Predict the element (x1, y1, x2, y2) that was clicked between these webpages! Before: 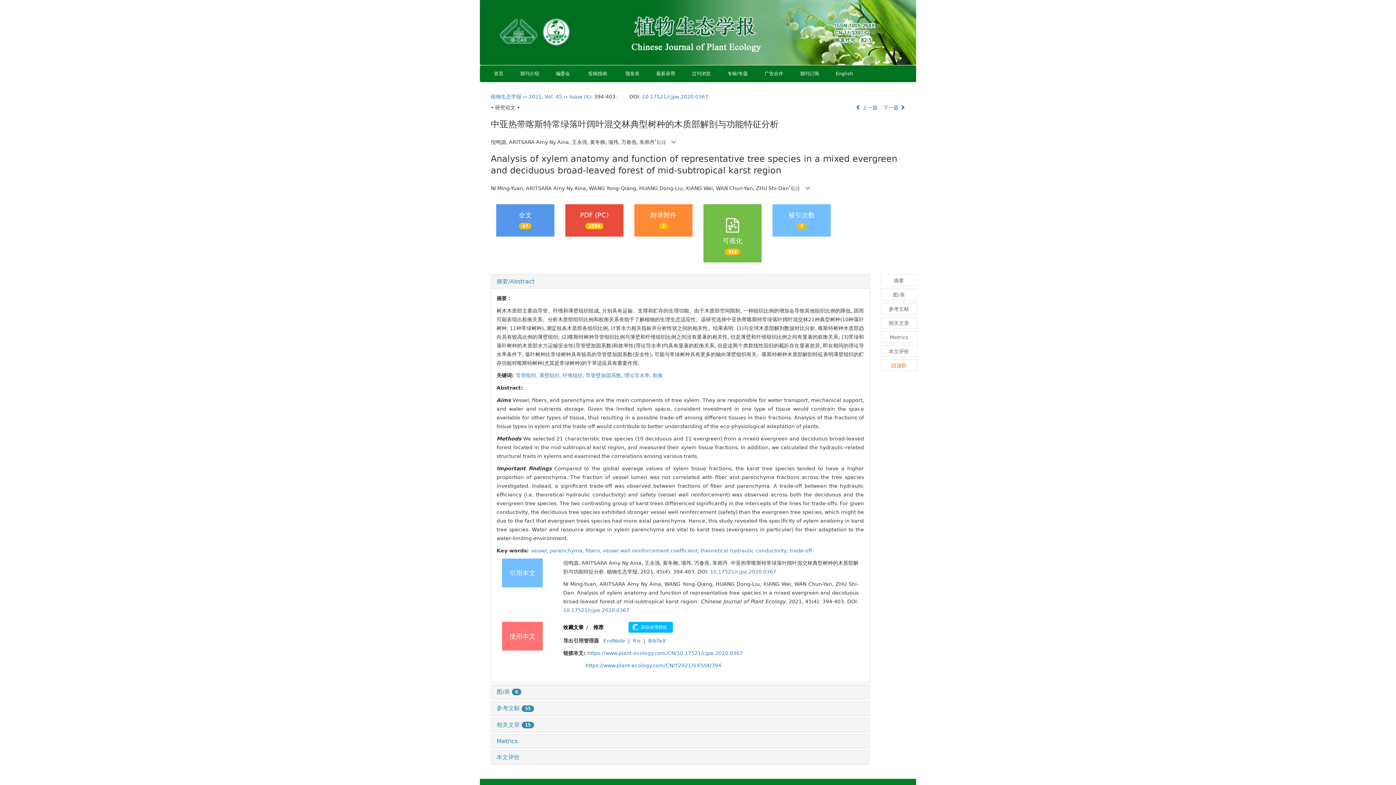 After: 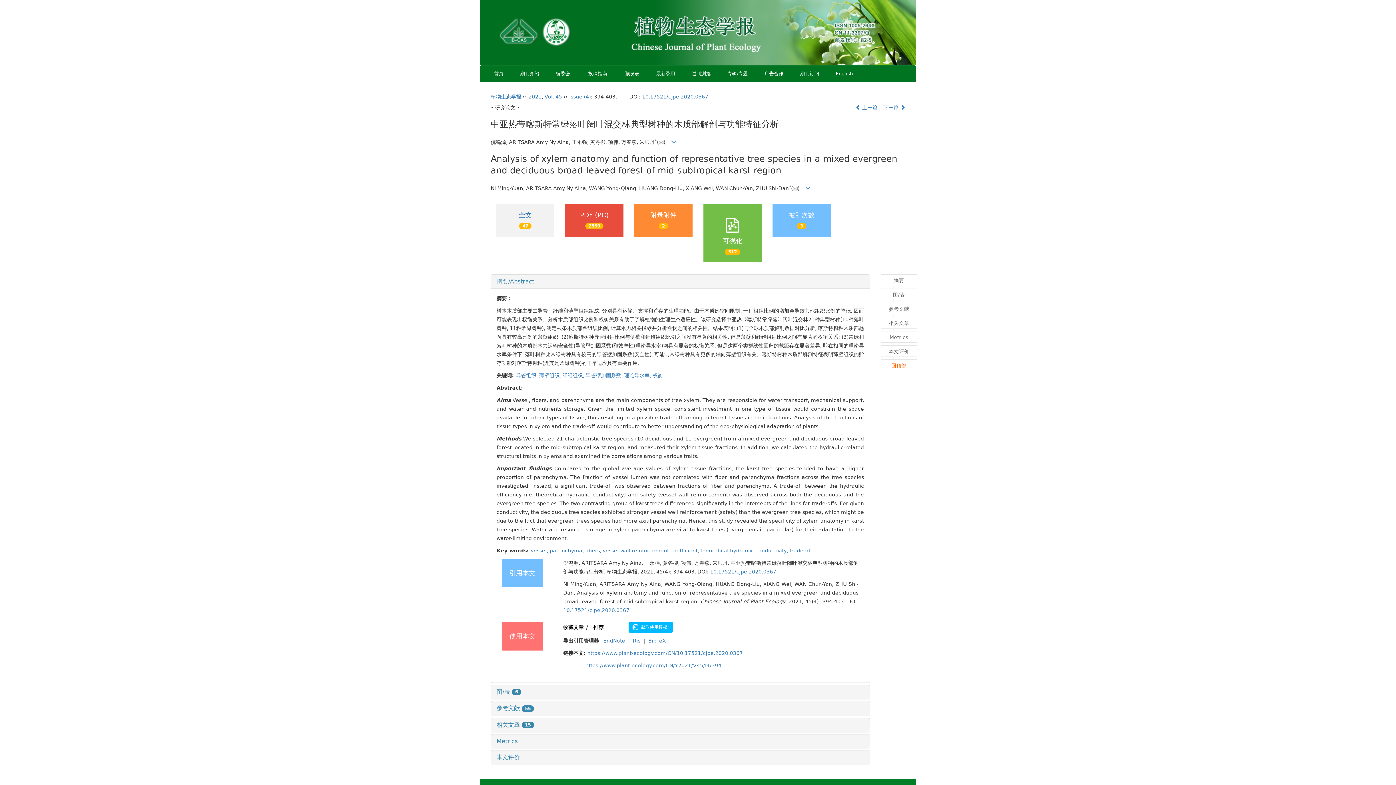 Action: label: 全文
47 bbox: (496, 204, 554, 236)